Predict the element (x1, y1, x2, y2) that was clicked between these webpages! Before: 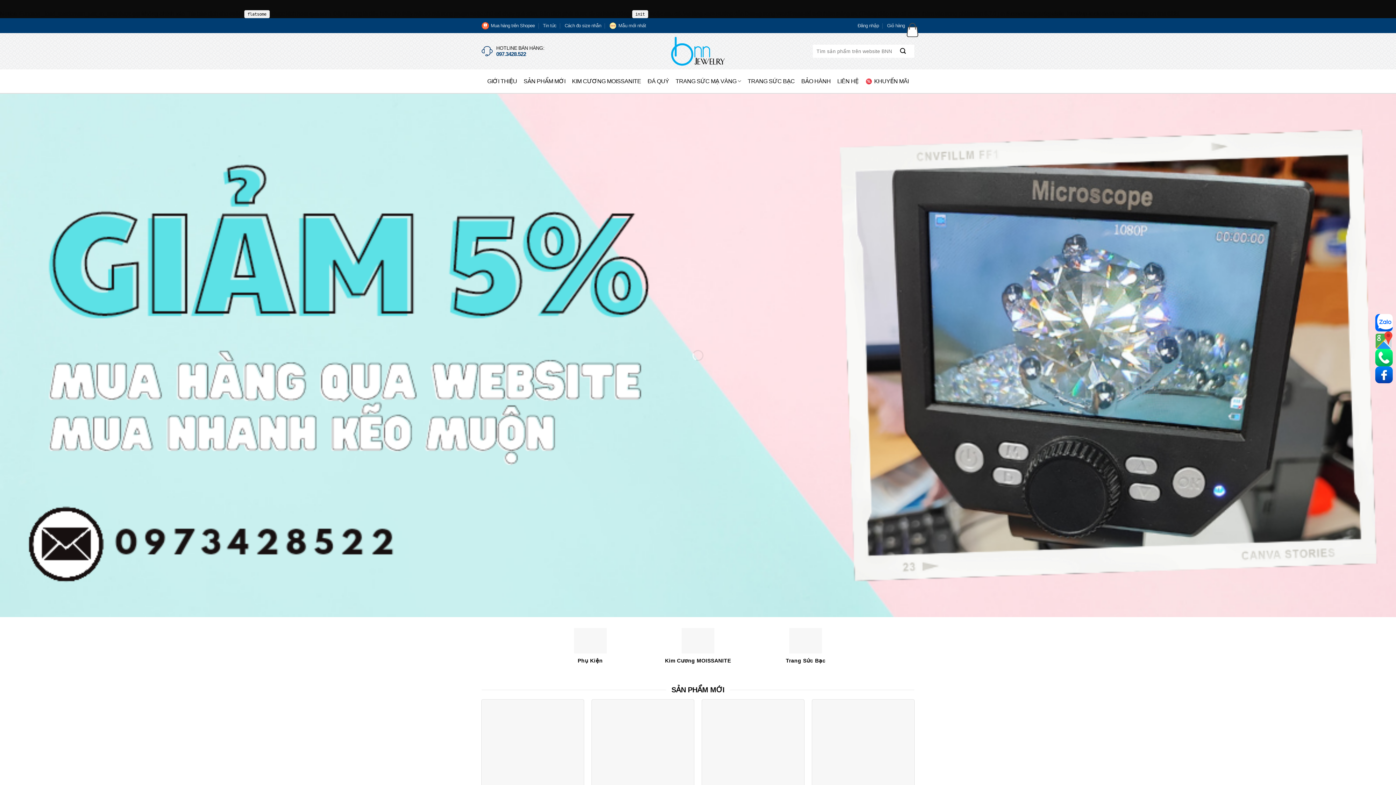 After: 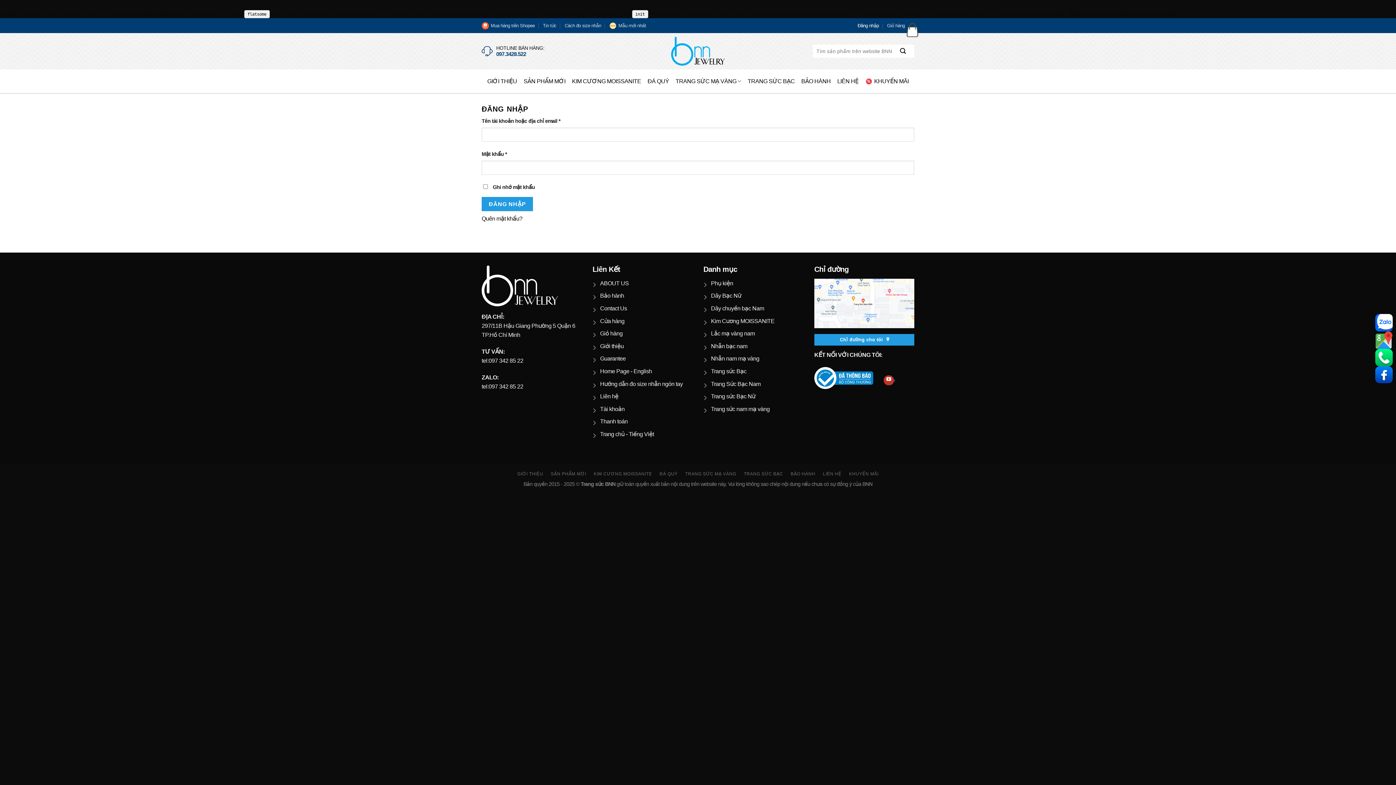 Action: label: Đăng nhập bbox: (857, 20, 879, 31)